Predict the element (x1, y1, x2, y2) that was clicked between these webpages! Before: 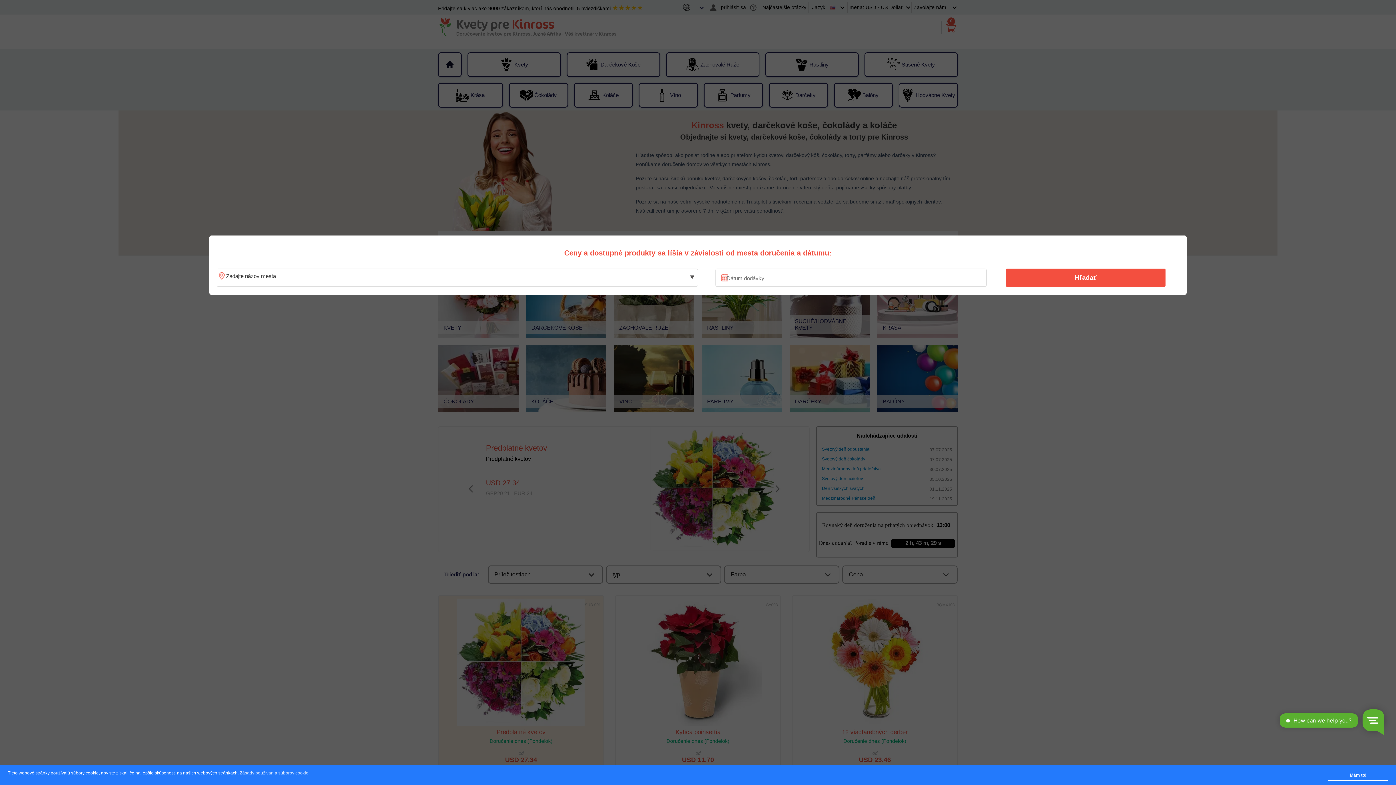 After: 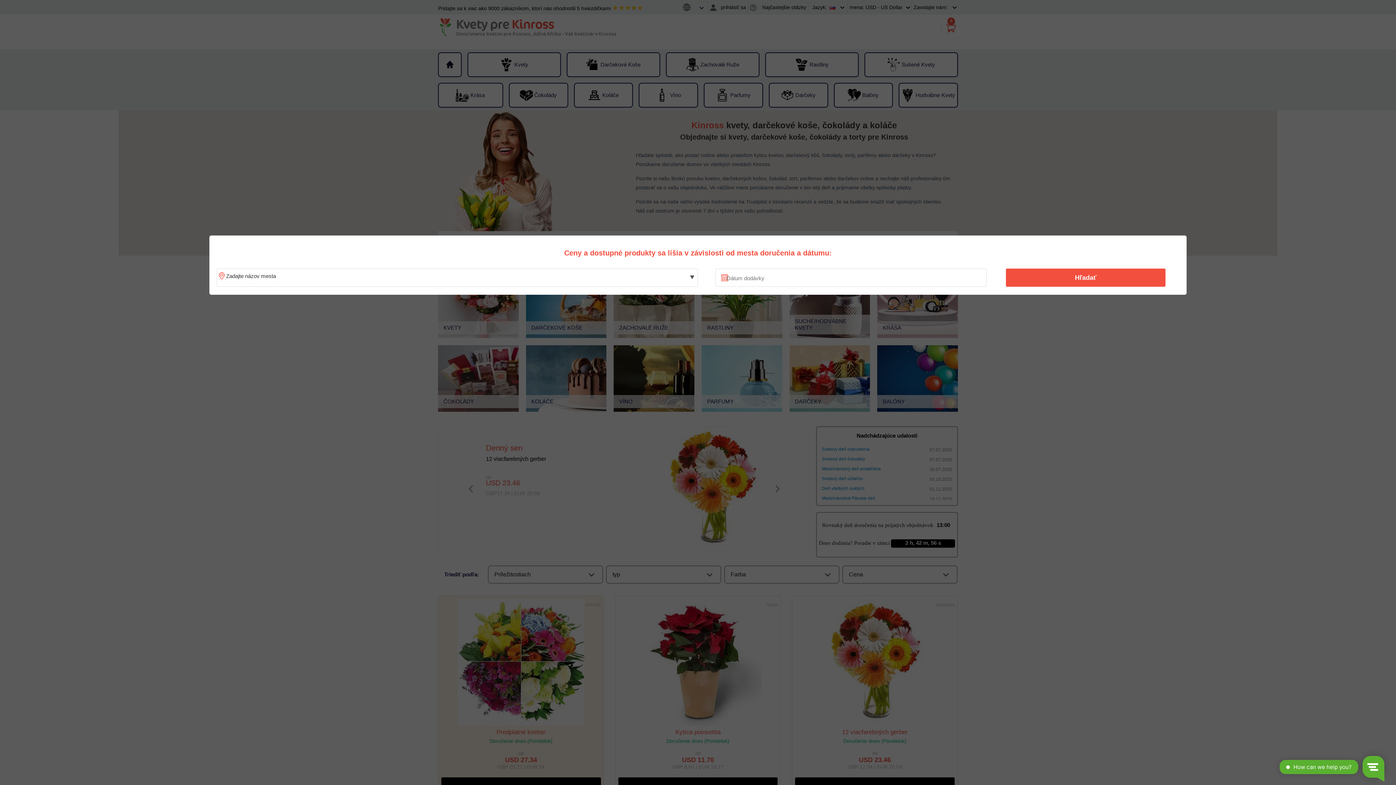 Action: bbox: (1328, 770, 1388, 781) label: Mám to!